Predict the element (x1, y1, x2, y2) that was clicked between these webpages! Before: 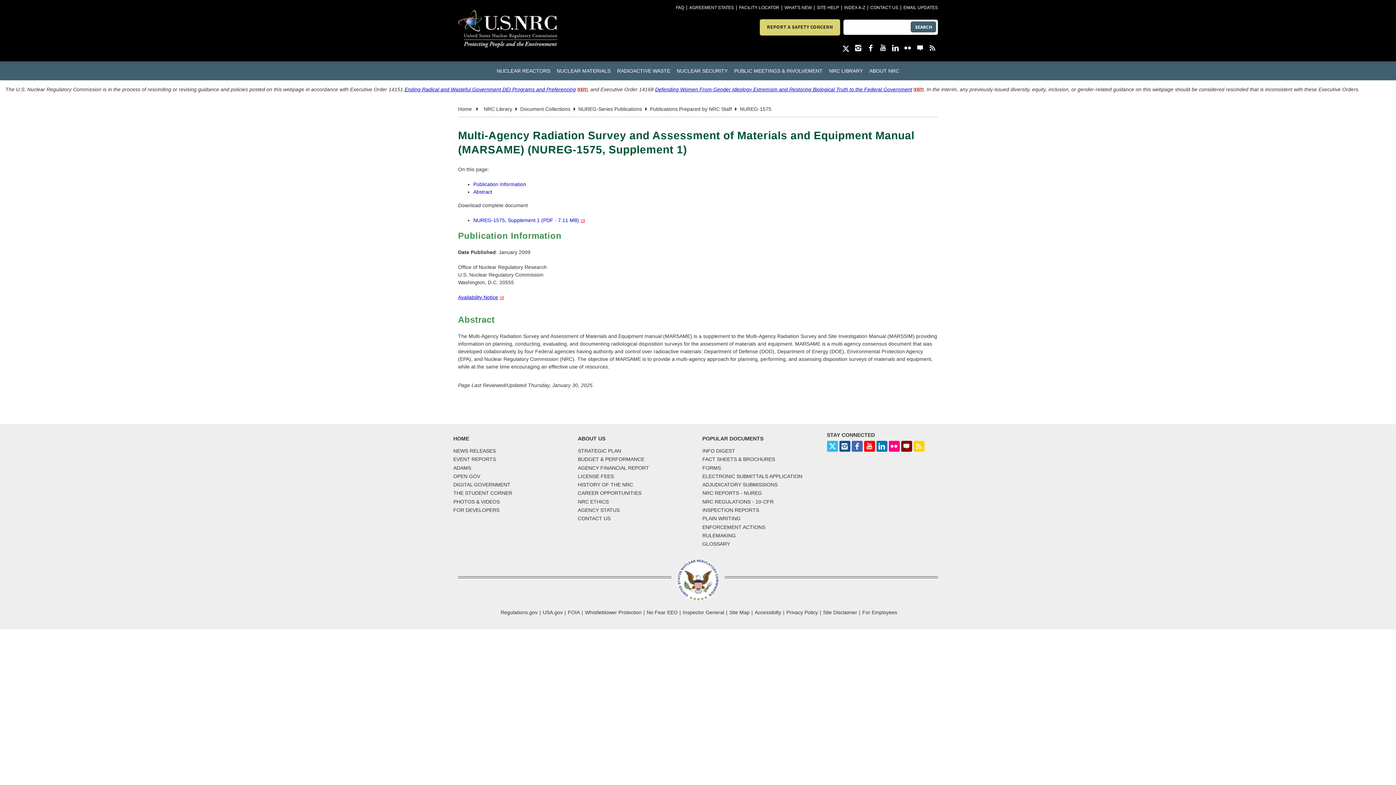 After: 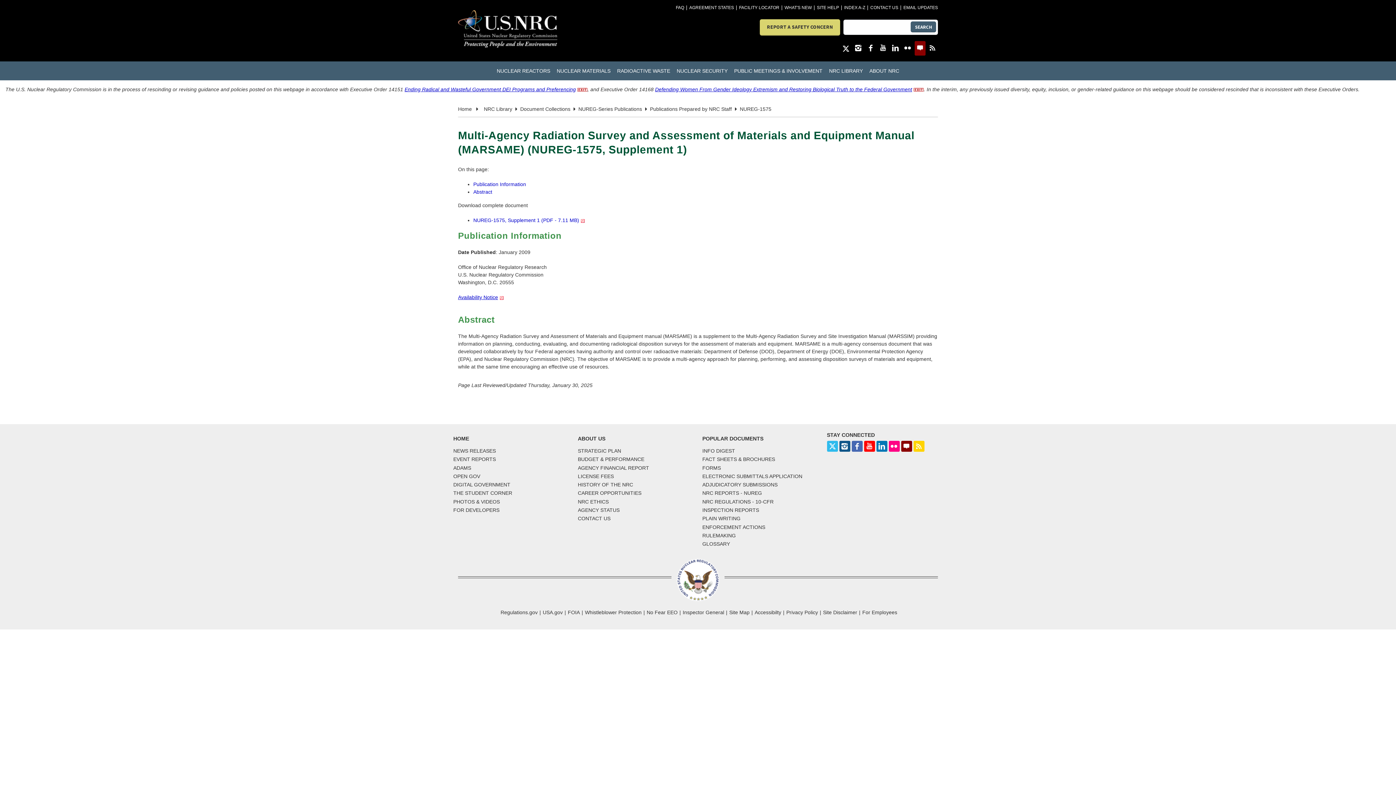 Action: bbox: (914, 41, 925, 55)